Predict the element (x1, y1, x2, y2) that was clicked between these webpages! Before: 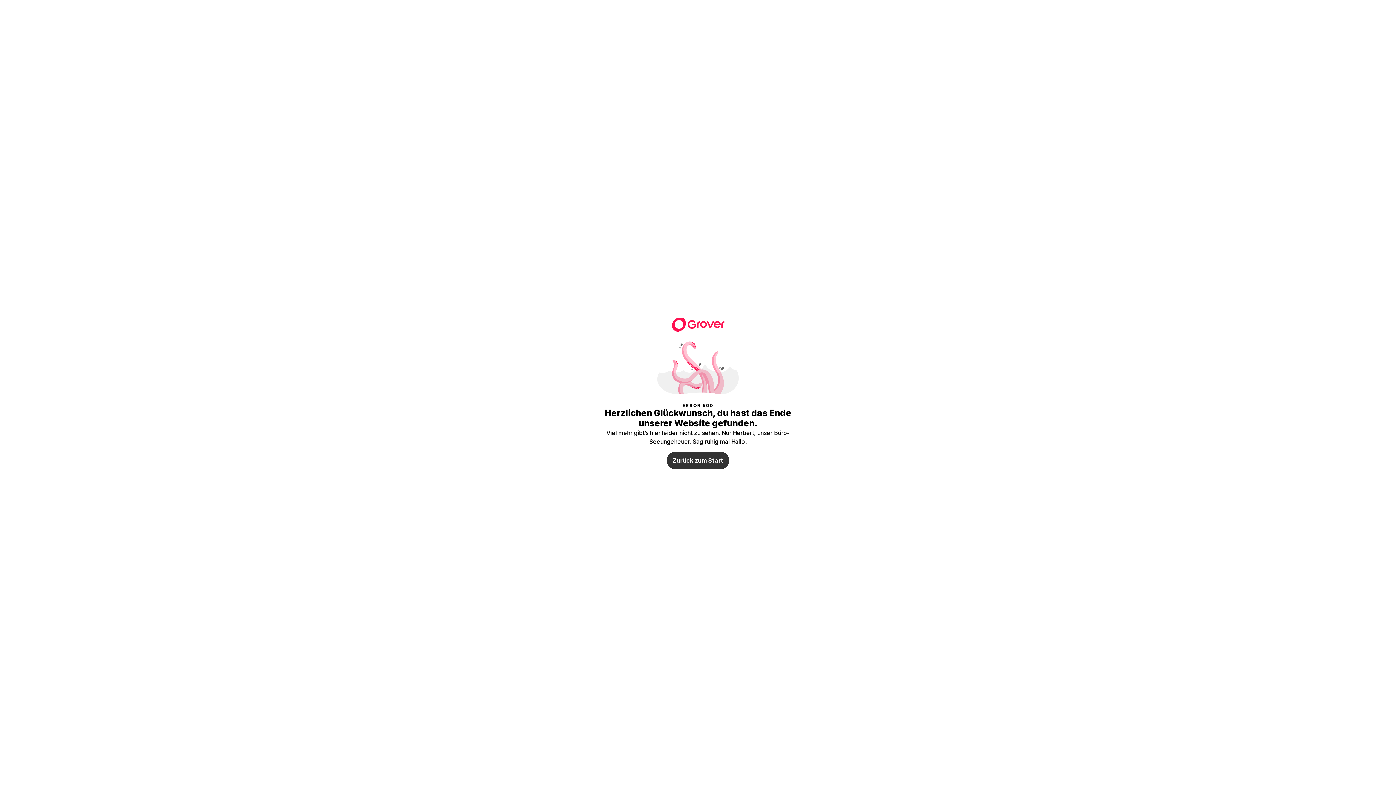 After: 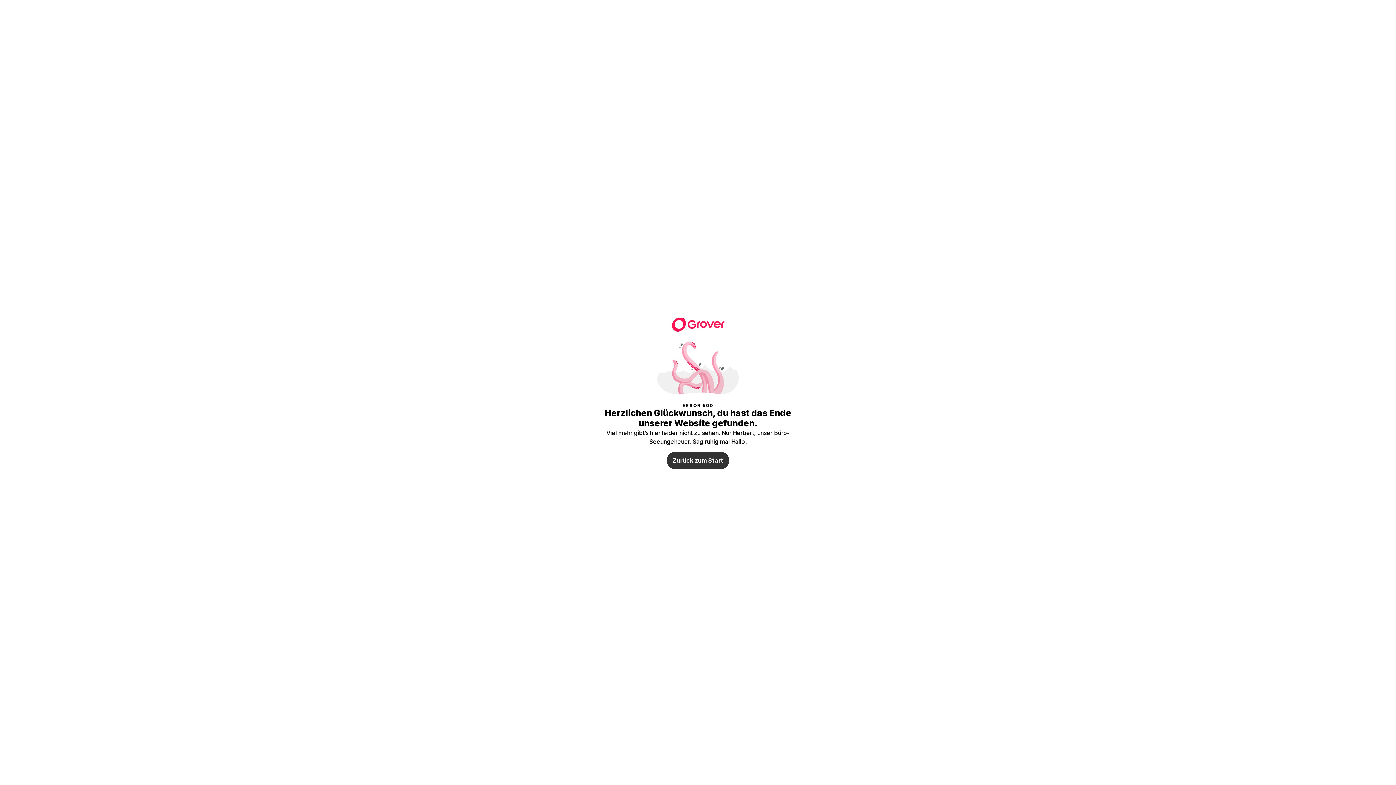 Action: bbox: (666, 452, 729, 469) label: Zurück zum Start